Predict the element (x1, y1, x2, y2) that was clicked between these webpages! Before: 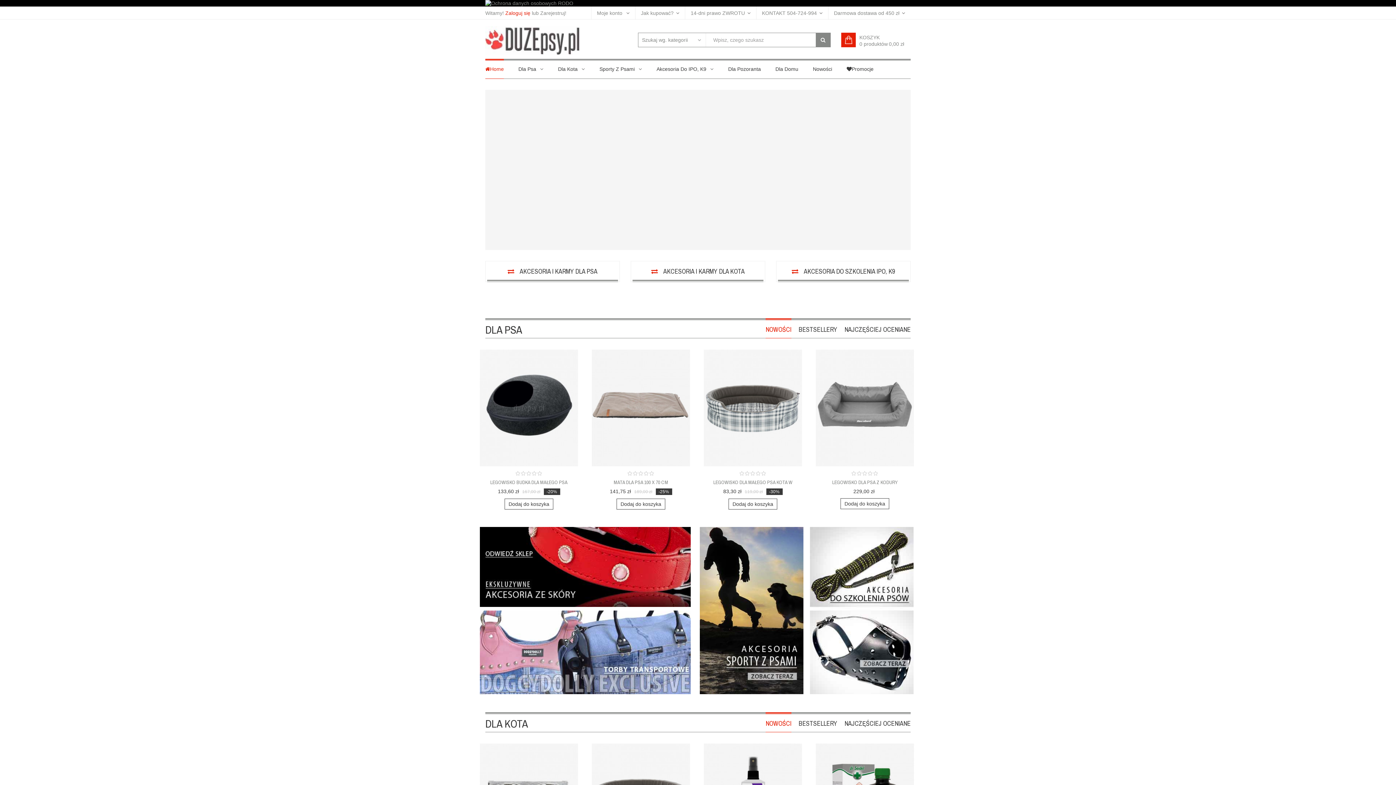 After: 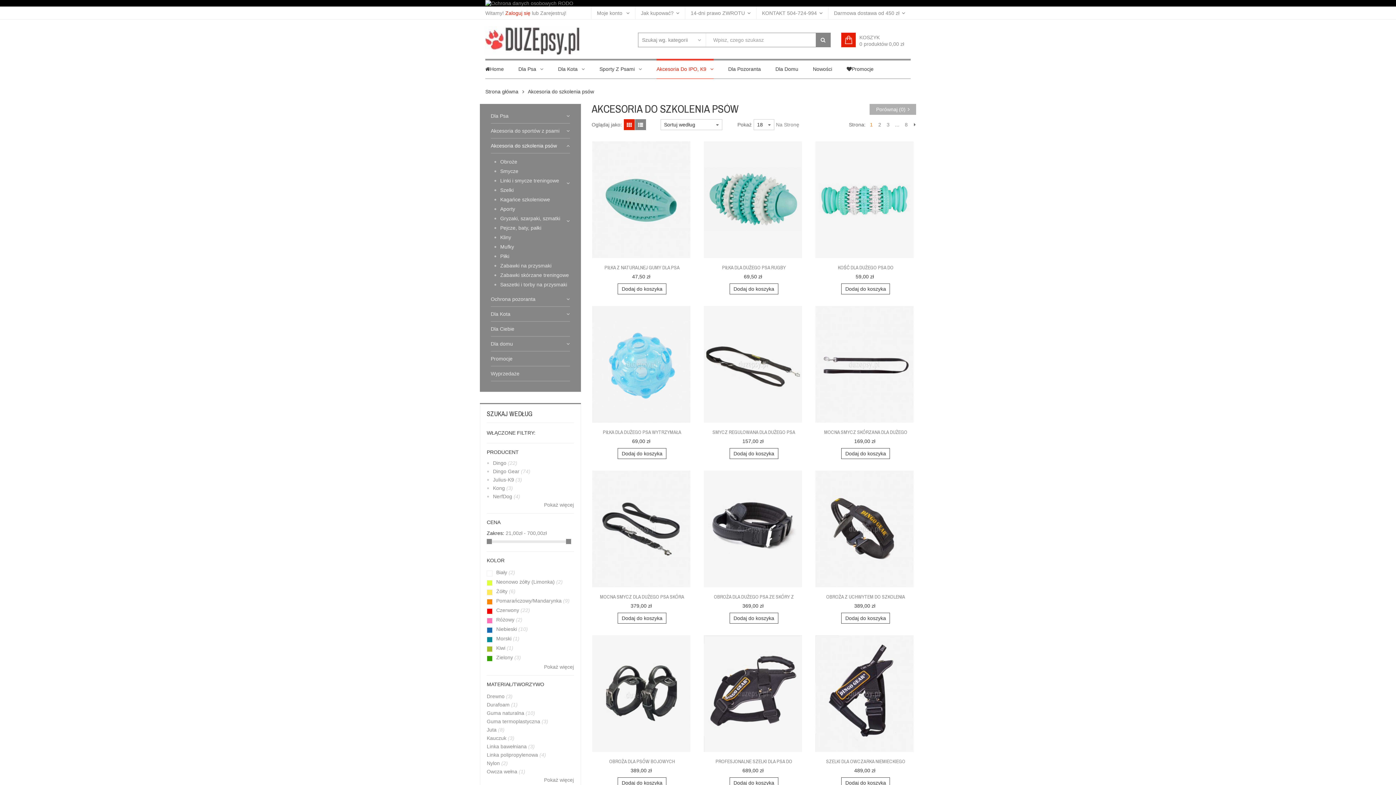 Action: bbox: (810, 527, 916, 694)